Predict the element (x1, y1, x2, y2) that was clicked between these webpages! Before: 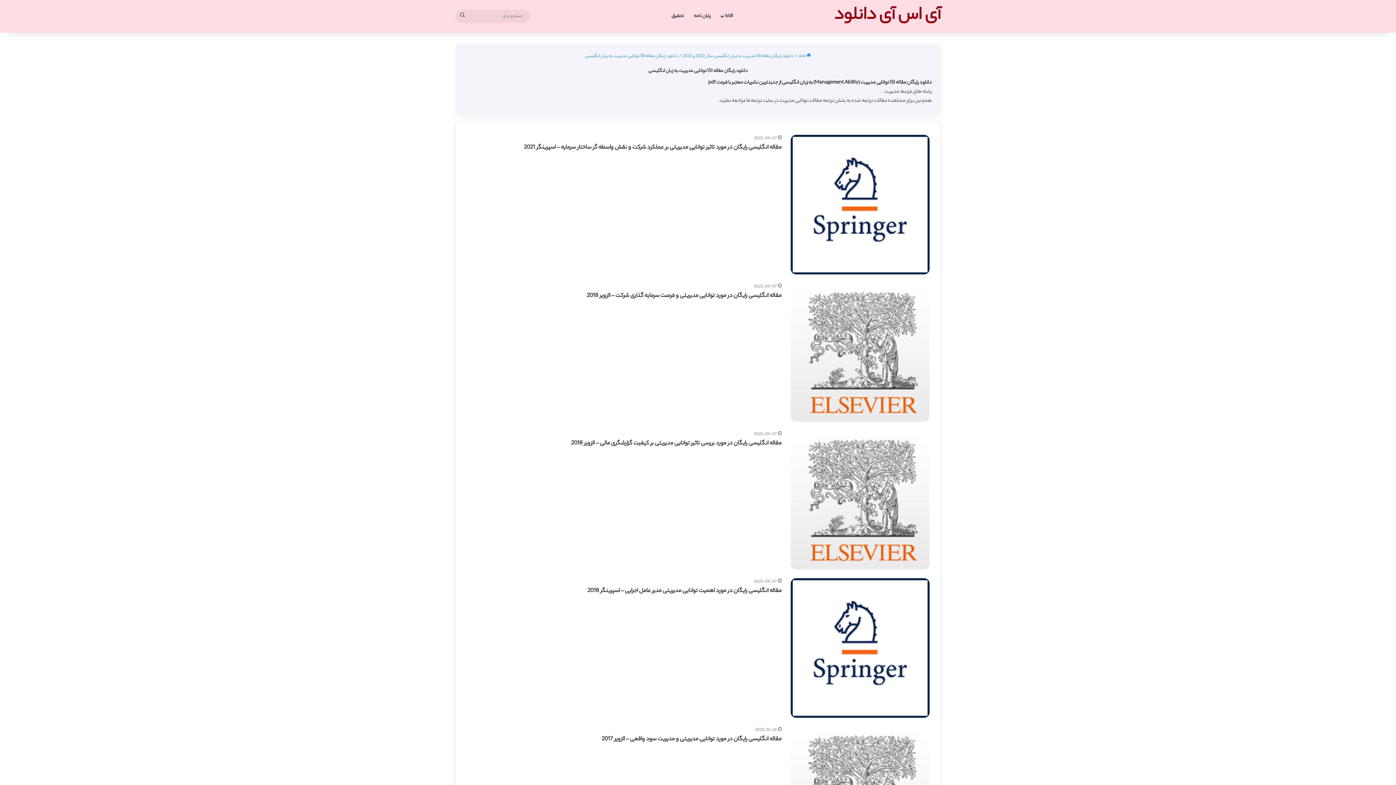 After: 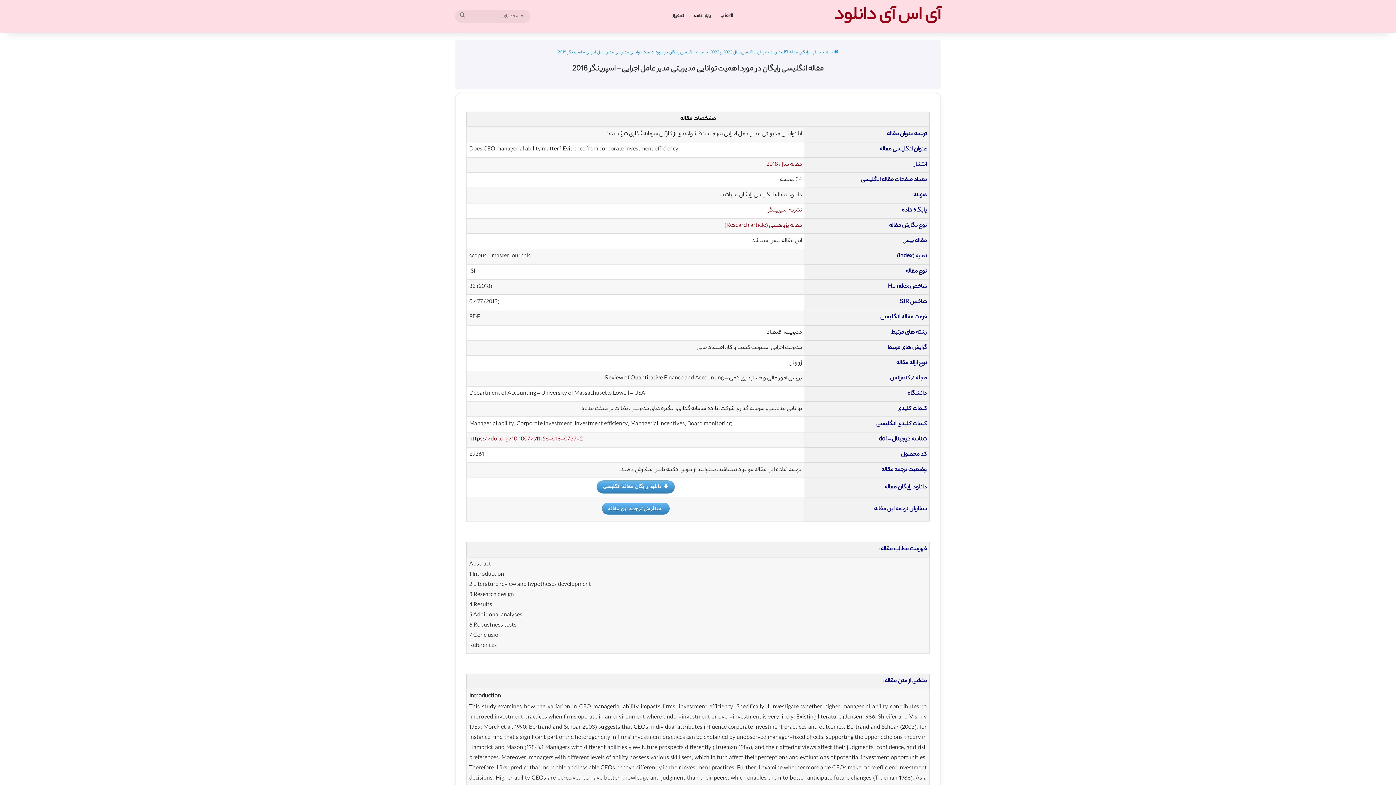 Action: bbox: (587, 587, 781, 596) label: مقاله انگلیسی رایگان در مورد اهمیت توانایی مدیریتی مدیر عامل اجرایی – اسپرینگر 2018